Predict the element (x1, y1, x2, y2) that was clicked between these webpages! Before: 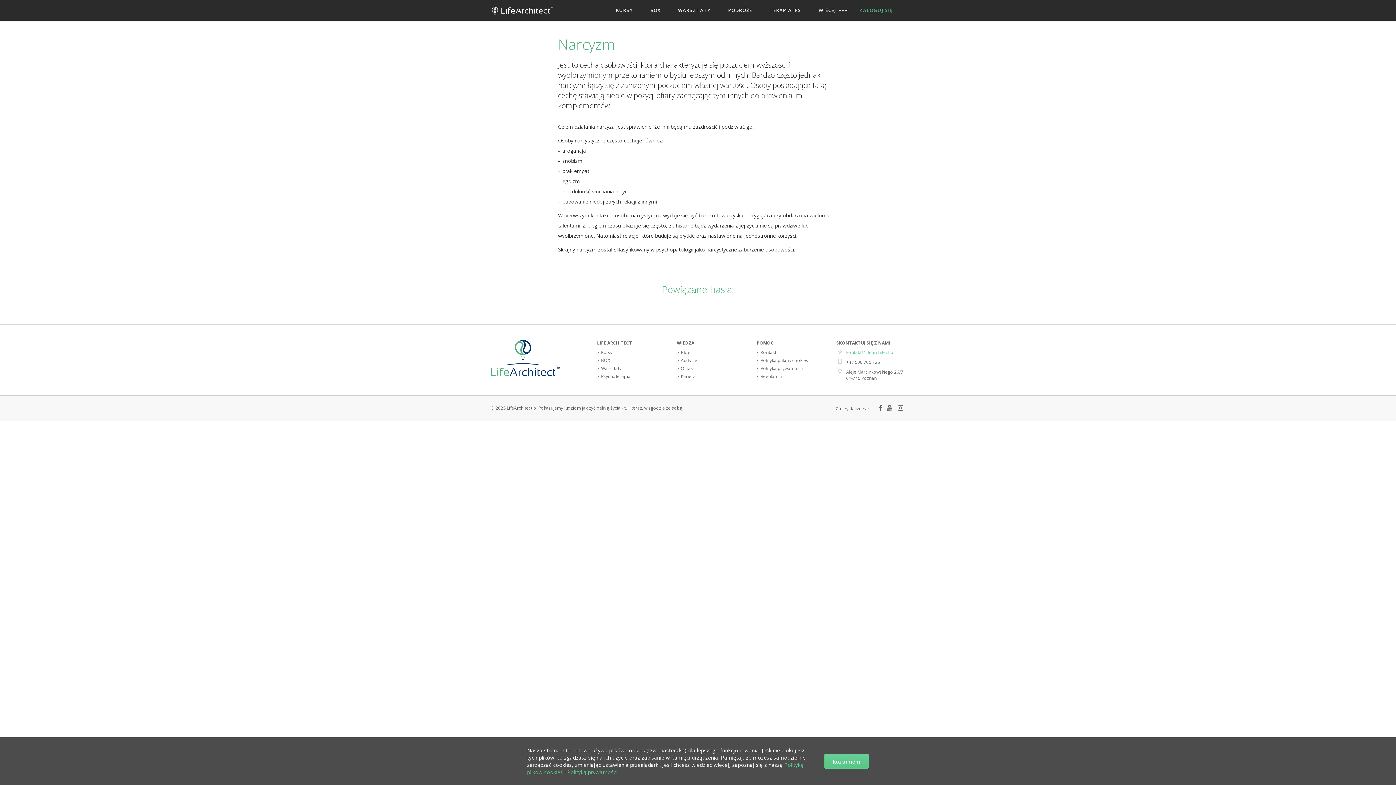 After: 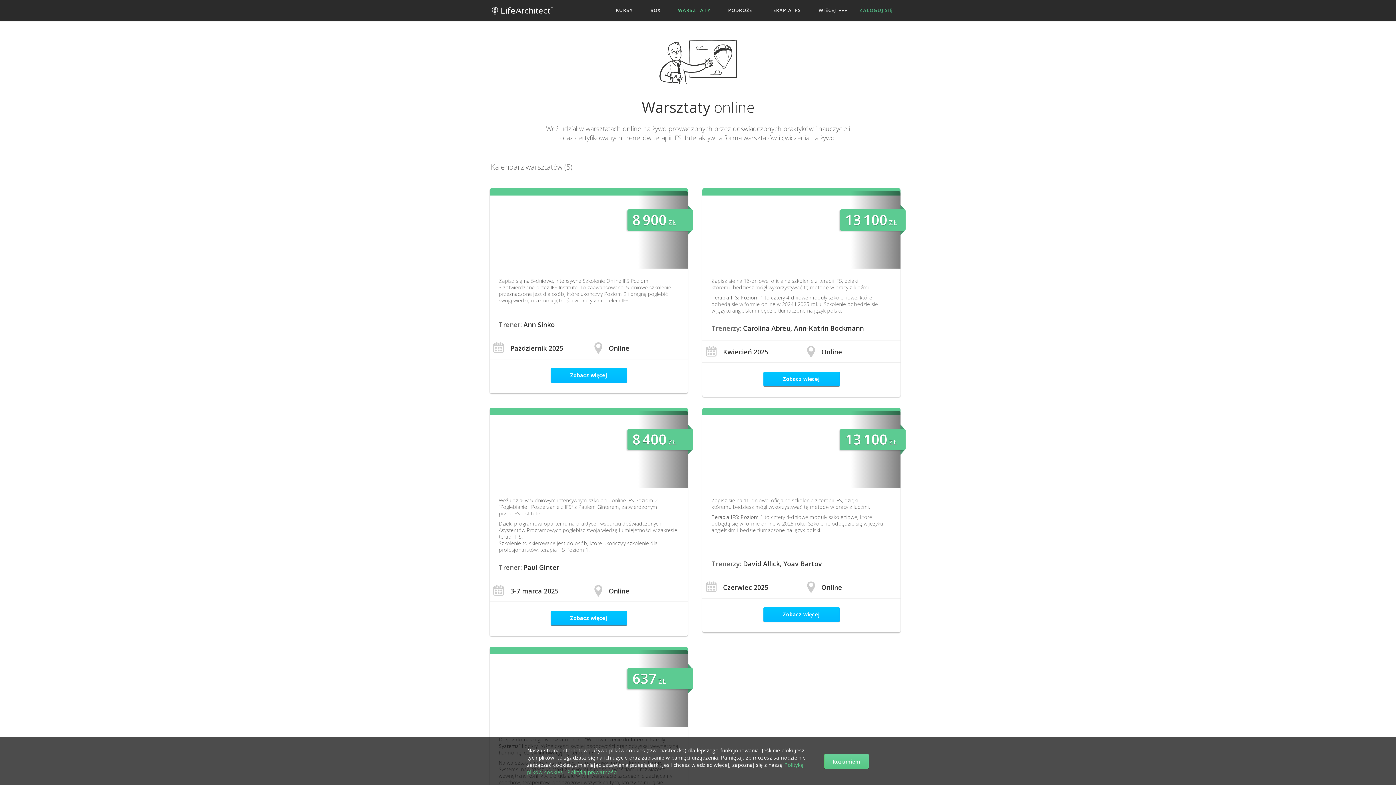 Action: bbox: (601, 365, 621, 371) label: Warsztaty